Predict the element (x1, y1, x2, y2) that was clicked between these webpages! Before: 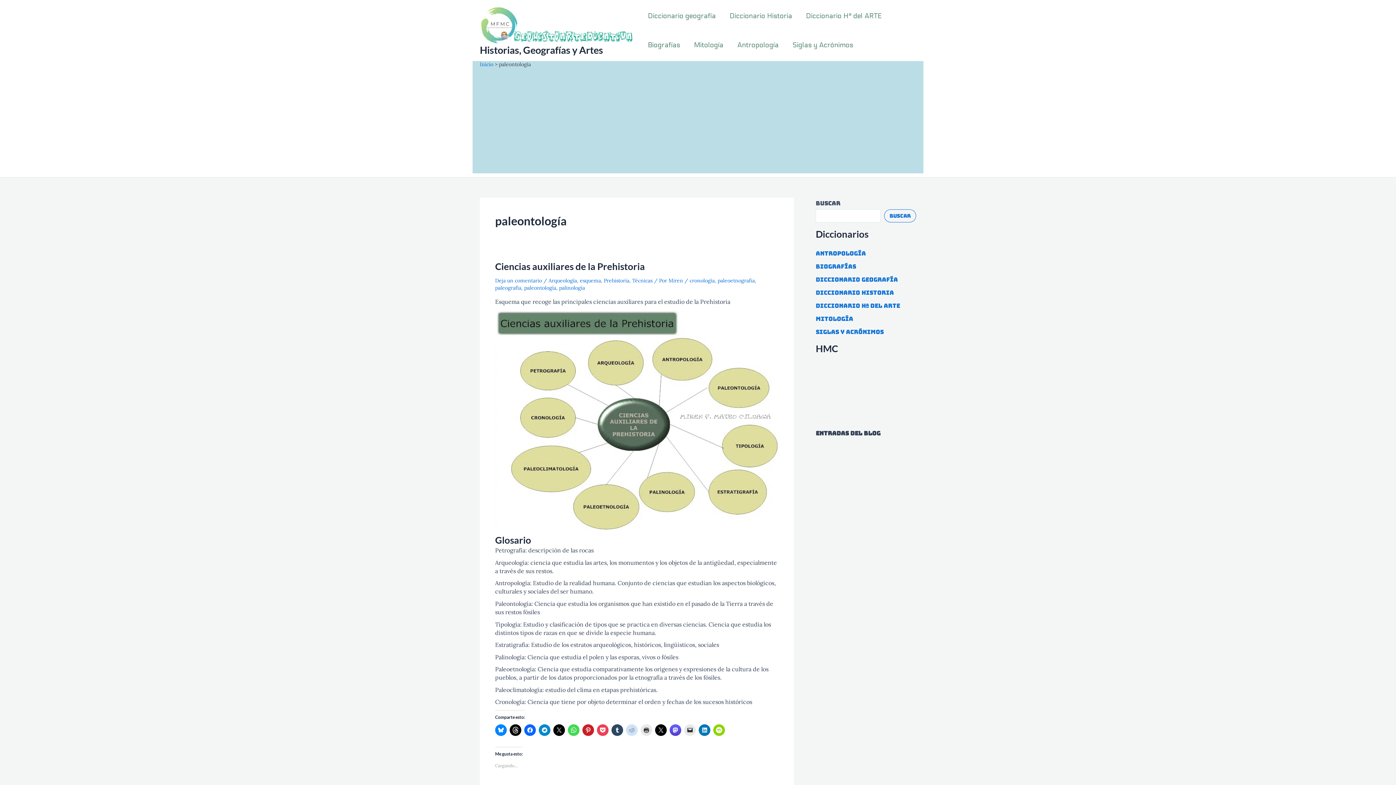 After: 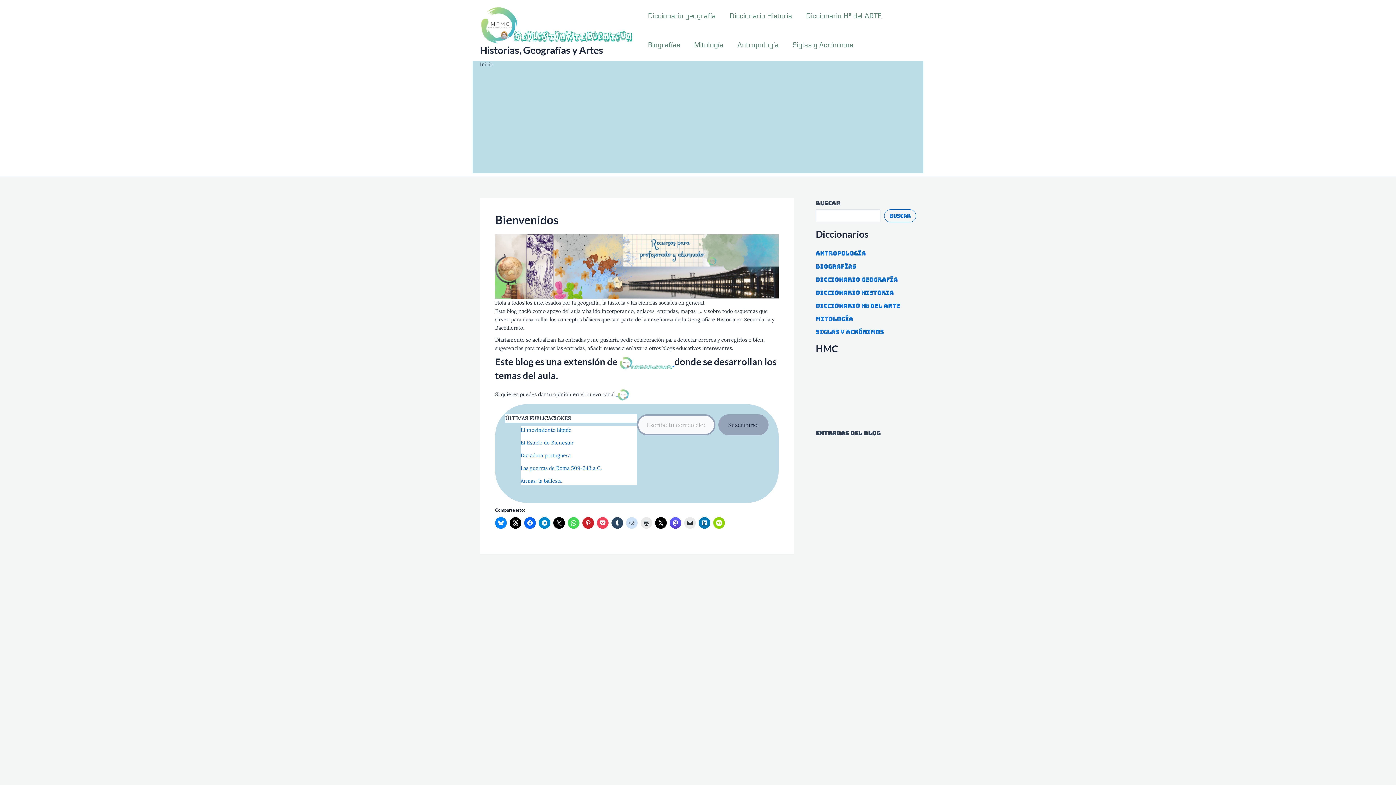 Action: bbox: (480, 20, 633, 27)